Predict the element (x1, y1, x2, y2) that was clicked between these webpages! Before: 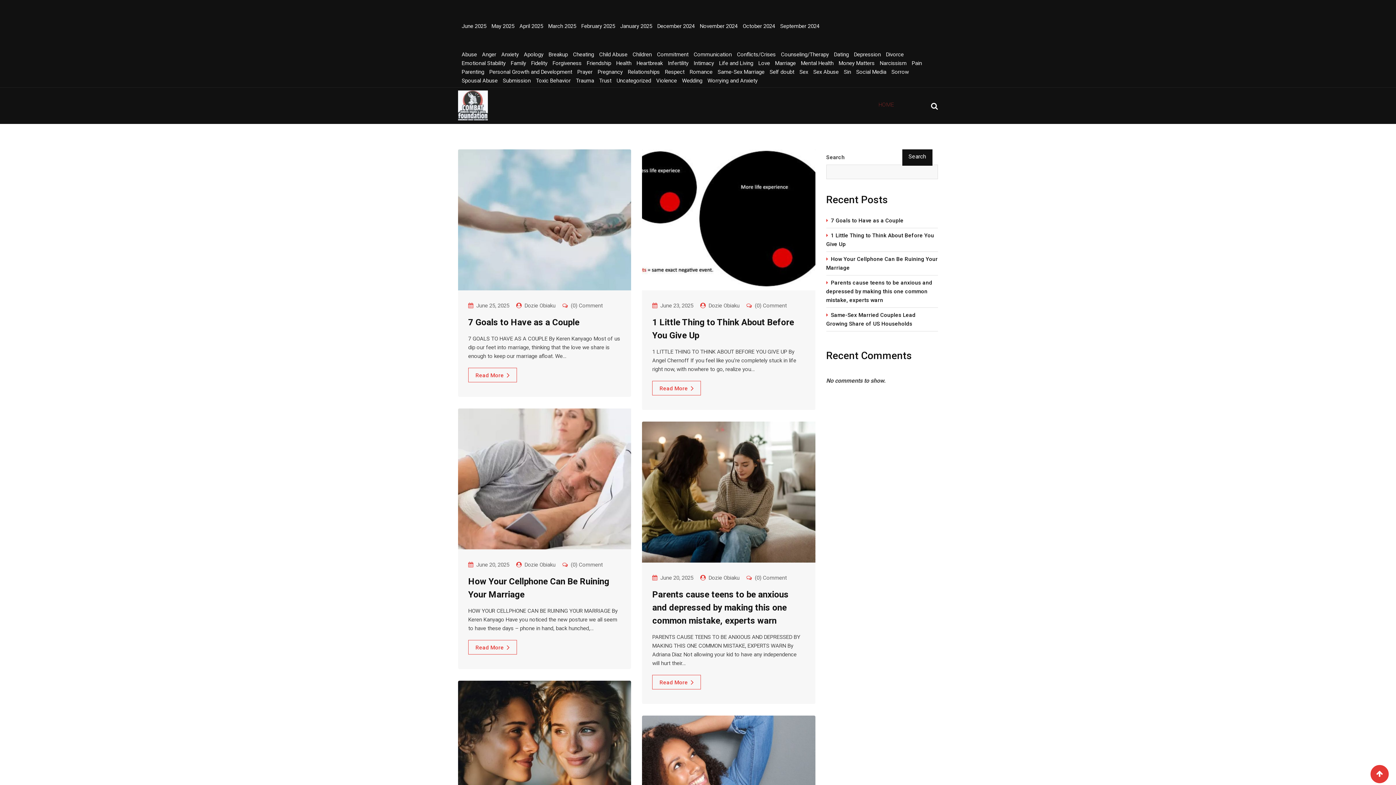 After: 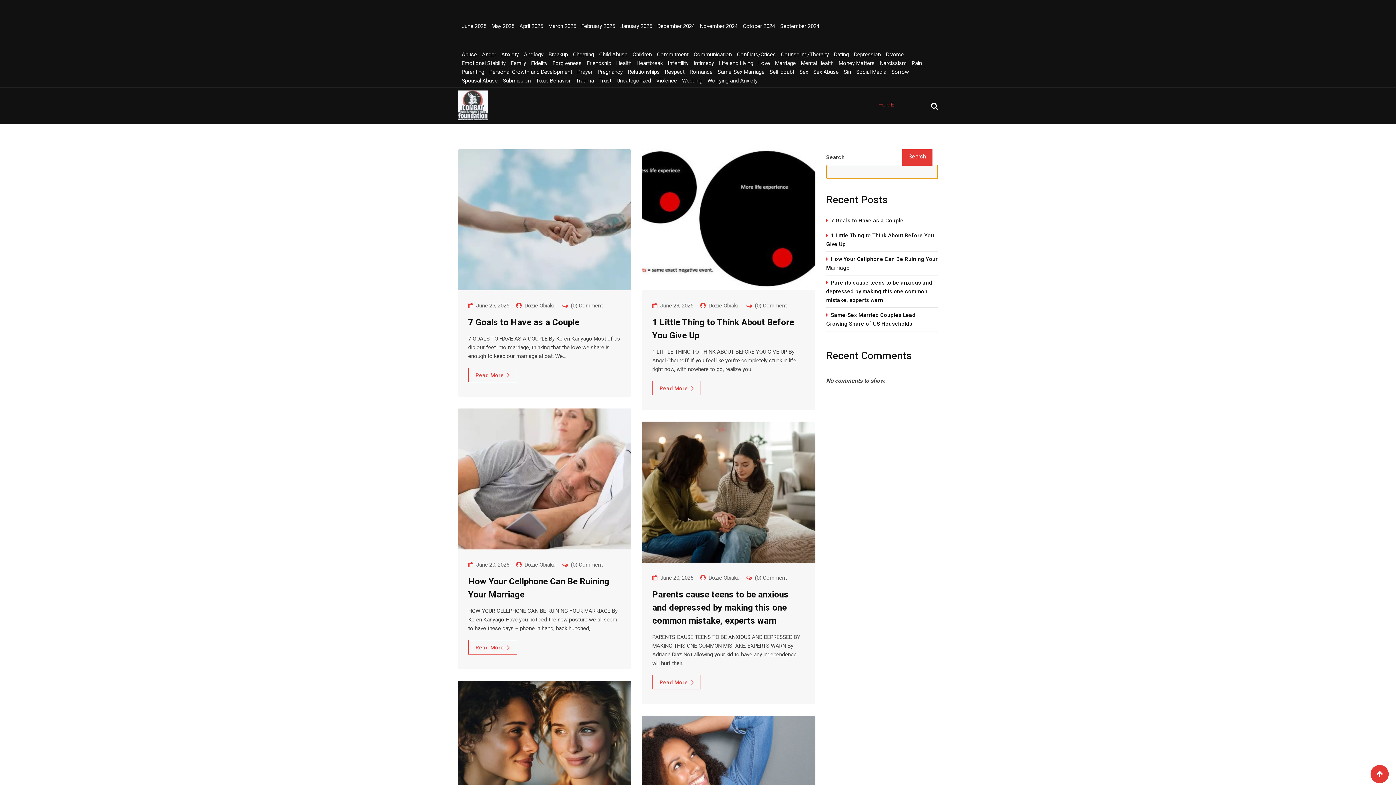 Action: bbox: (902, 149, 932, 165) label: Search